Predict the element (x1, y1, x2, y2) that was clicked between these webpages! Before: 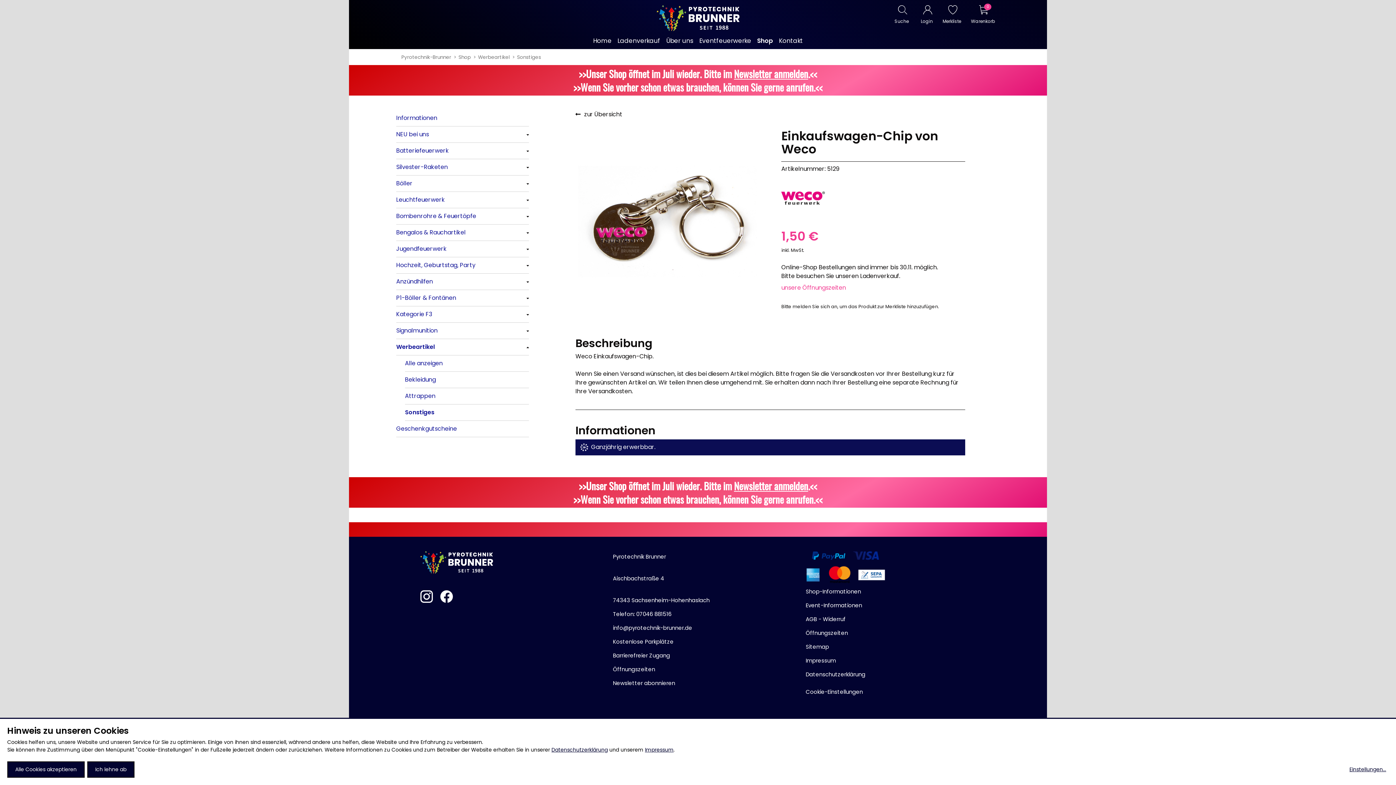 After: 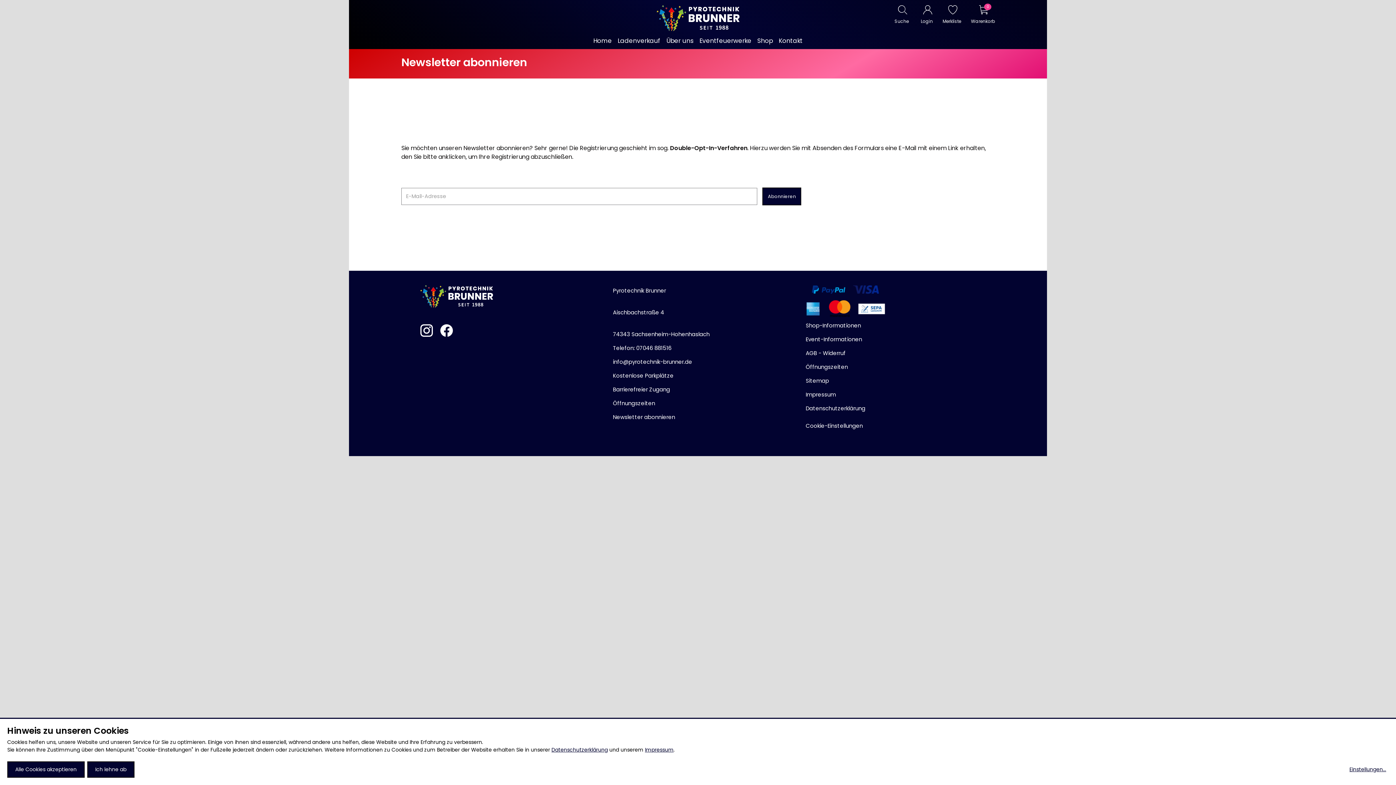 Action: label: Newsletter abonnieren bbox: (613, 679, 675, 687)